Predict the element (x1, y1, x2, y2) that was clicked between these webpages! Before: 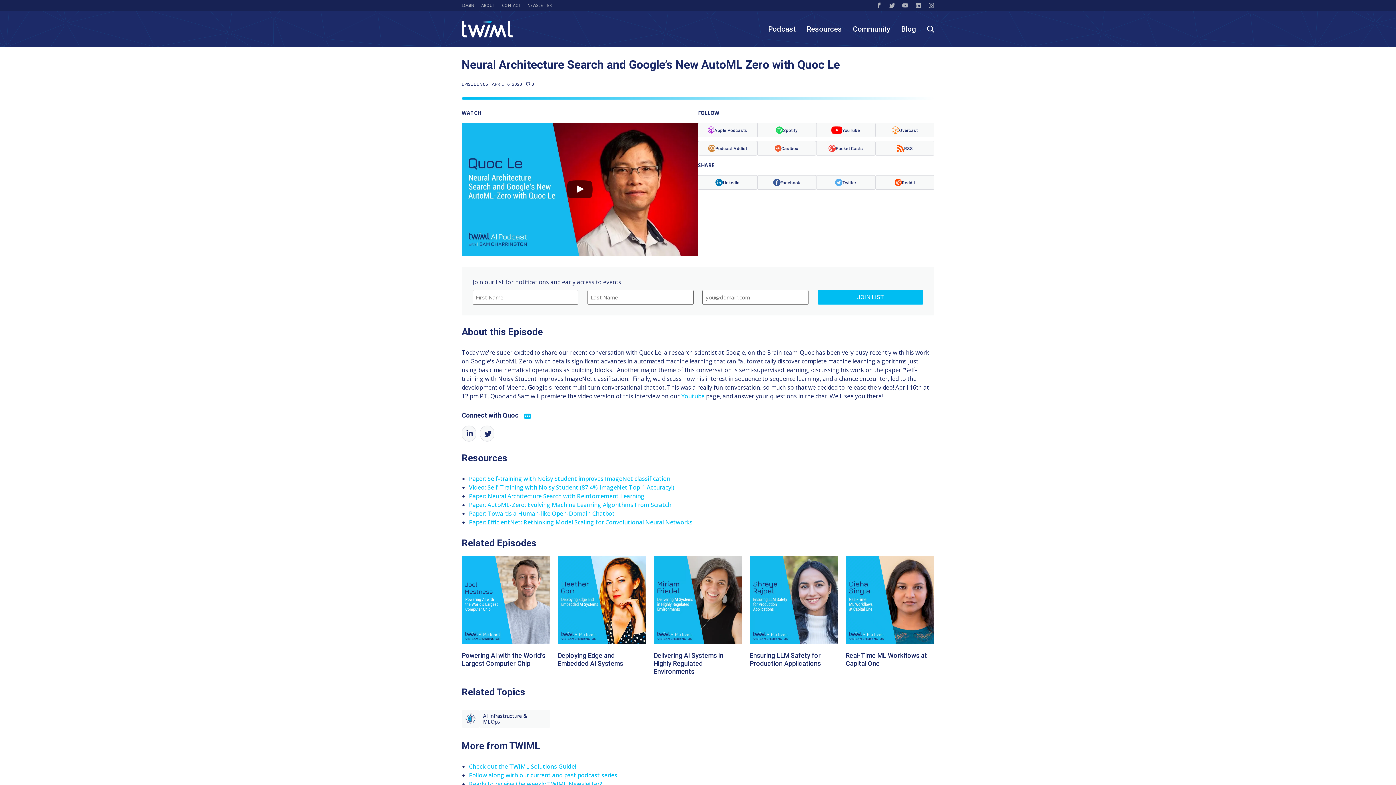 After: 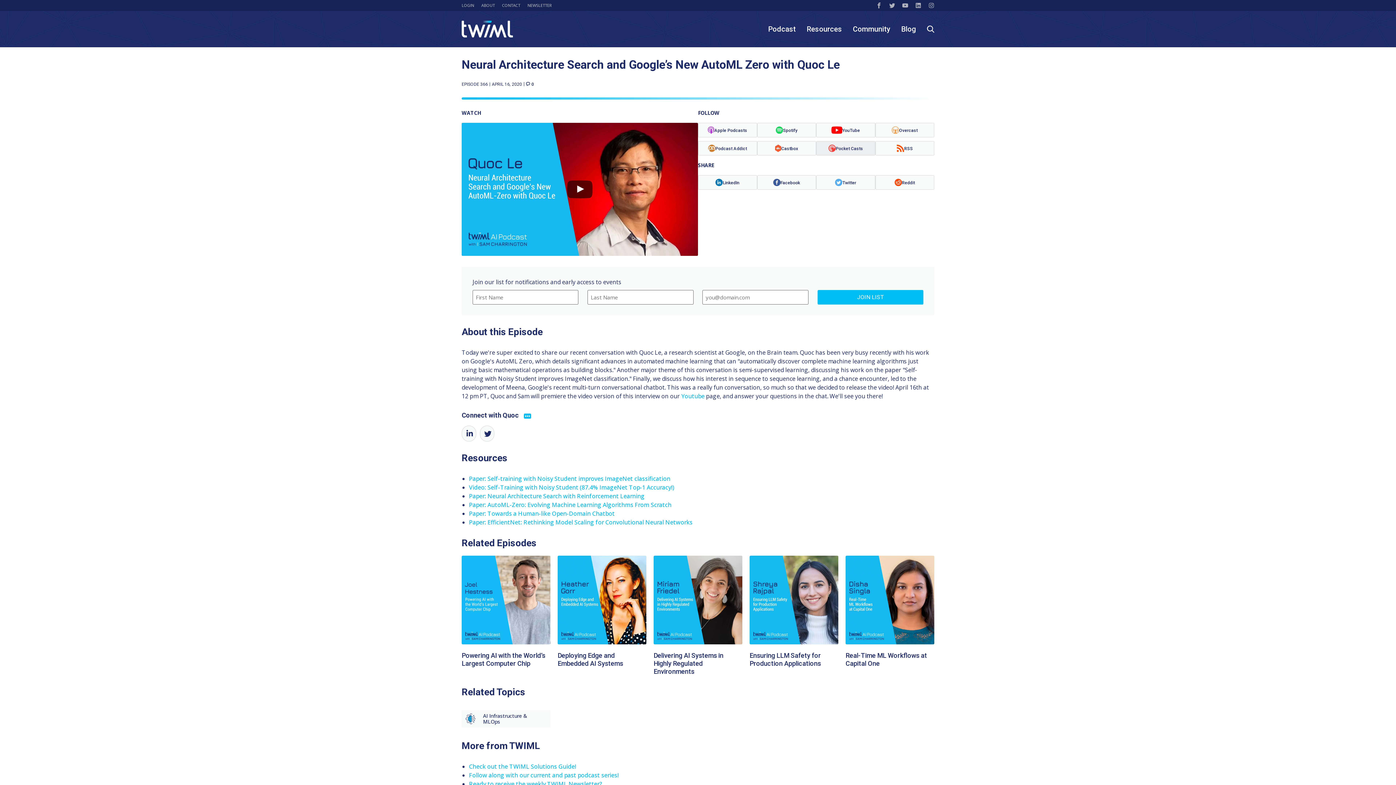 Action: label: Pocket Casts bbox: (816, 141, 875, 155)